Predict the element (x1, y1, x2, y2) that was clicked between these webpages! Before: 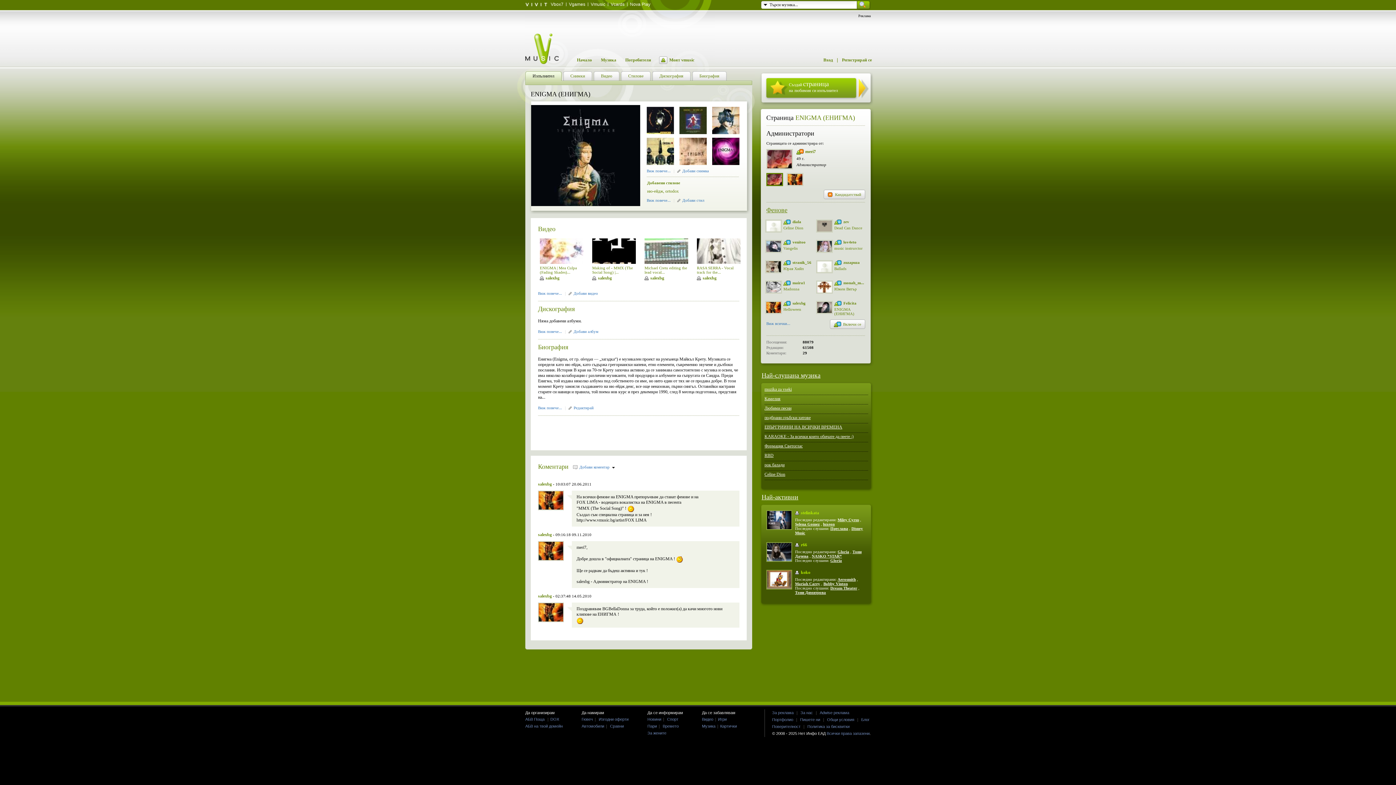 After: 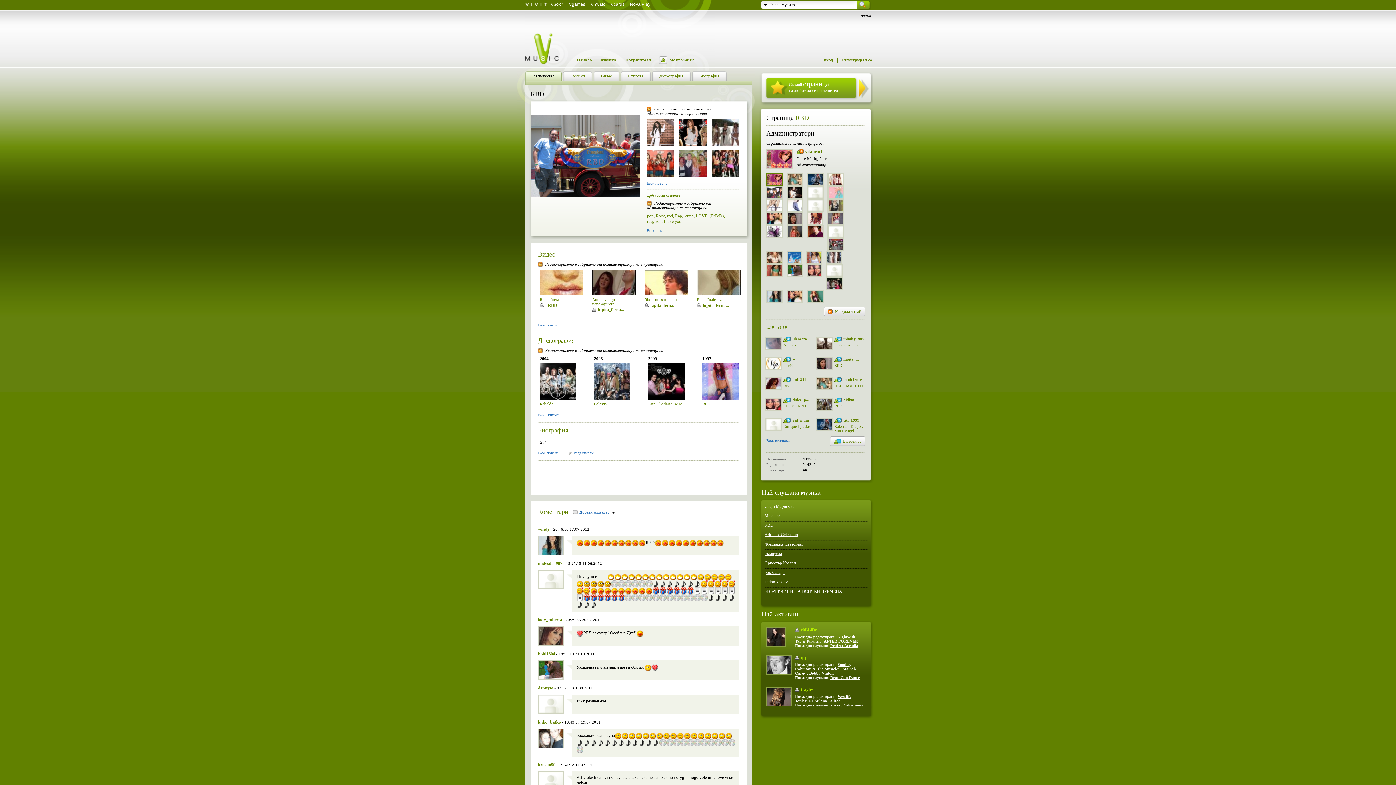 Action: bbox: (764, 453, 773, 458) label: RBD